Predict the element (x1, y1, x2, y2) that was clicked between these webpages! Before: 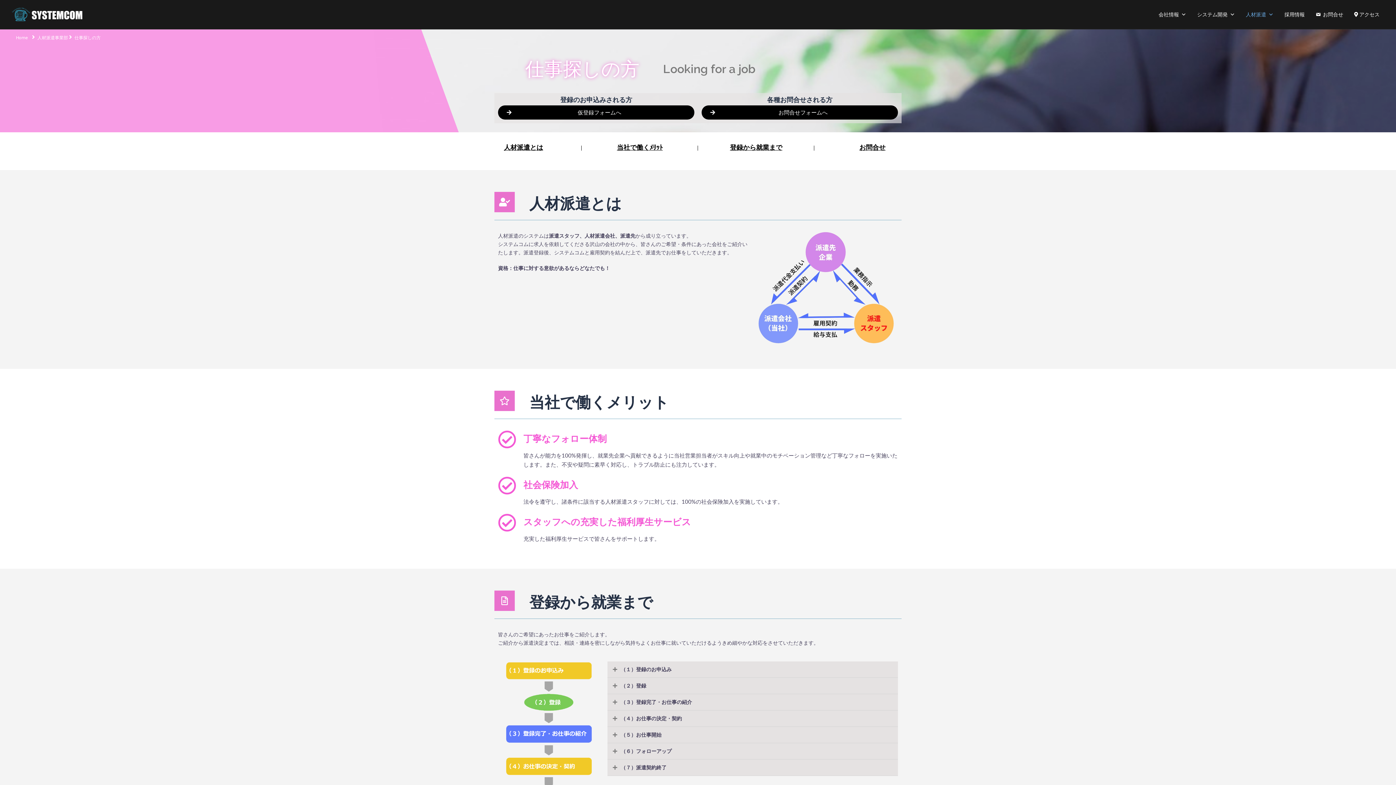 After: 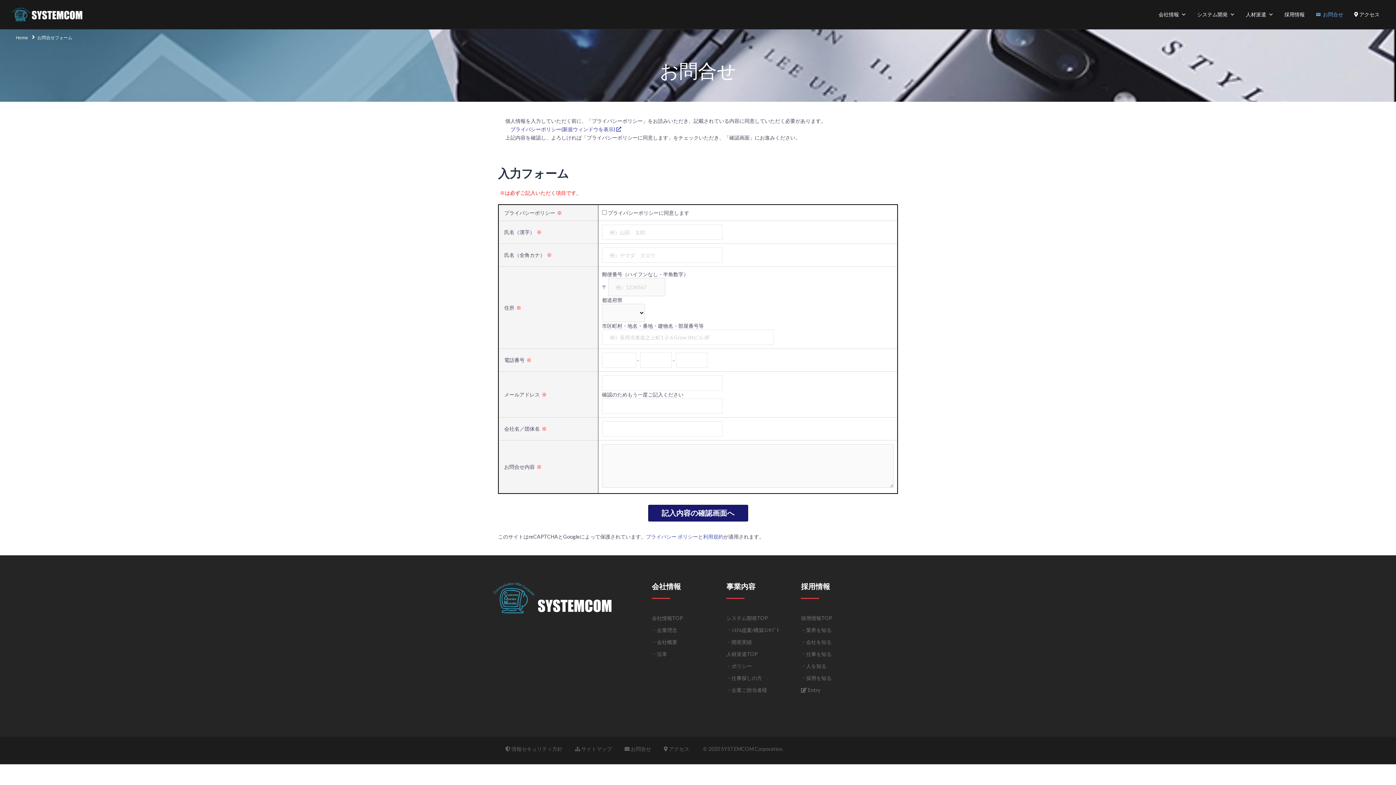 Action: bbox: (1310, 7, 1349, 21) label: お問合せ